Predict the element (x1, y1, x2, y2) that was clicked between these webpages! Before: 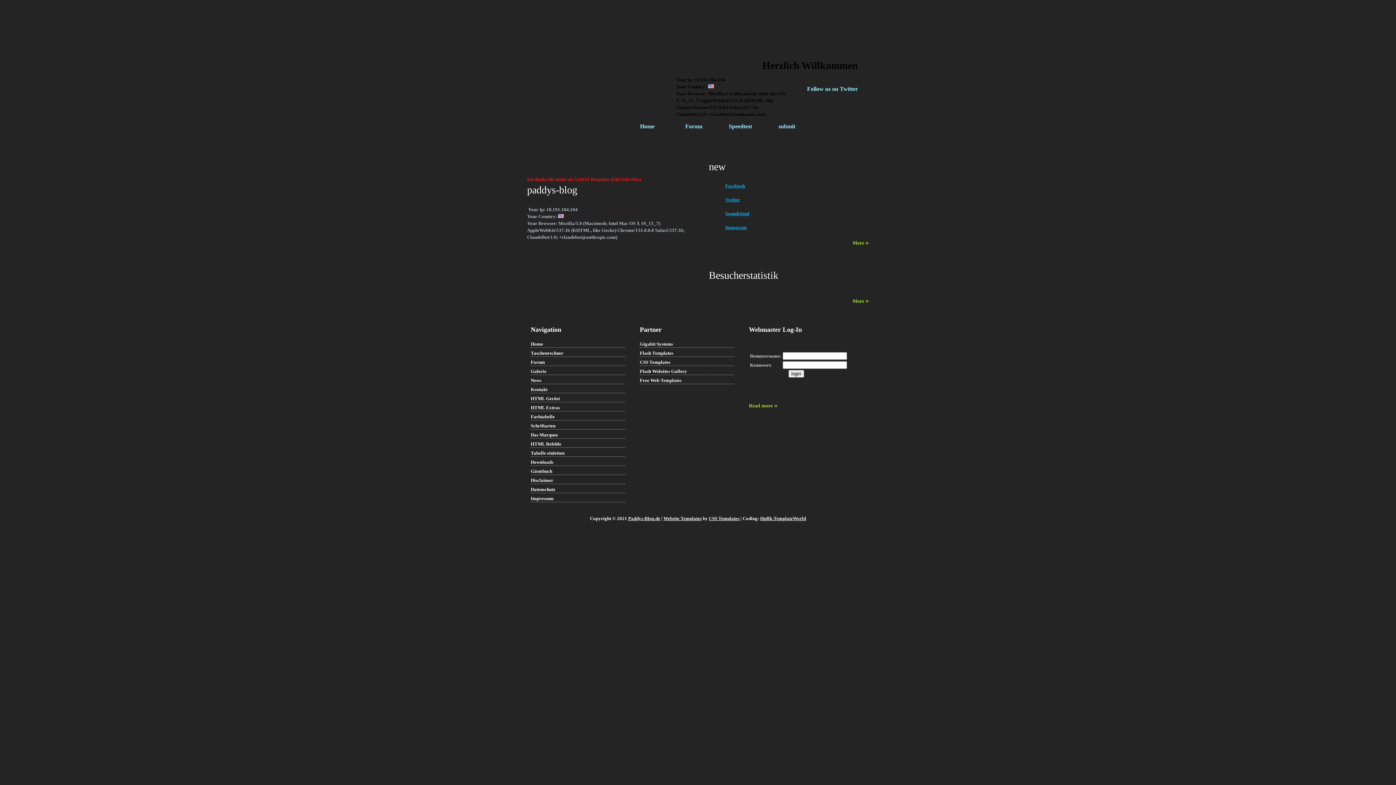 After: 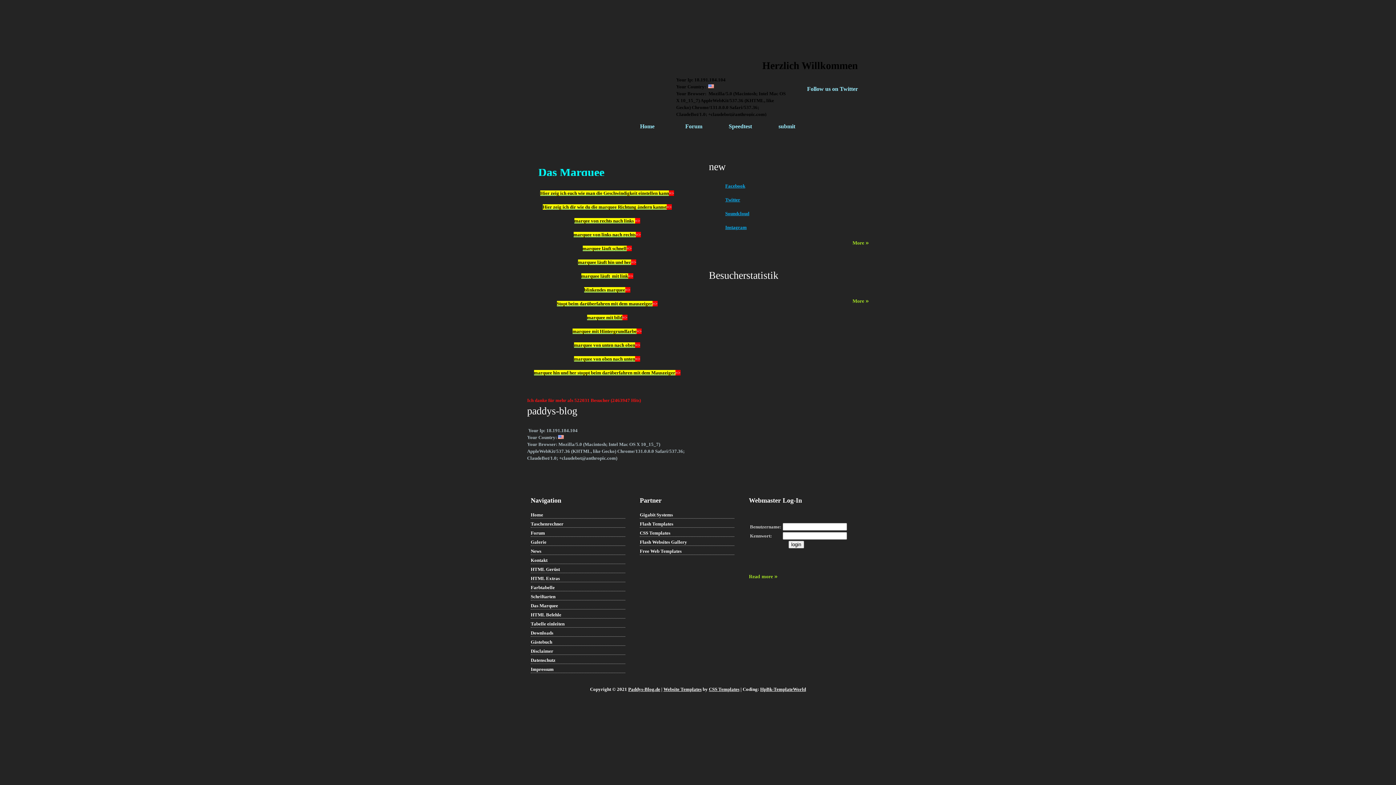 Action: bbox: (530, 431, 625, 438) label: Das Marquee